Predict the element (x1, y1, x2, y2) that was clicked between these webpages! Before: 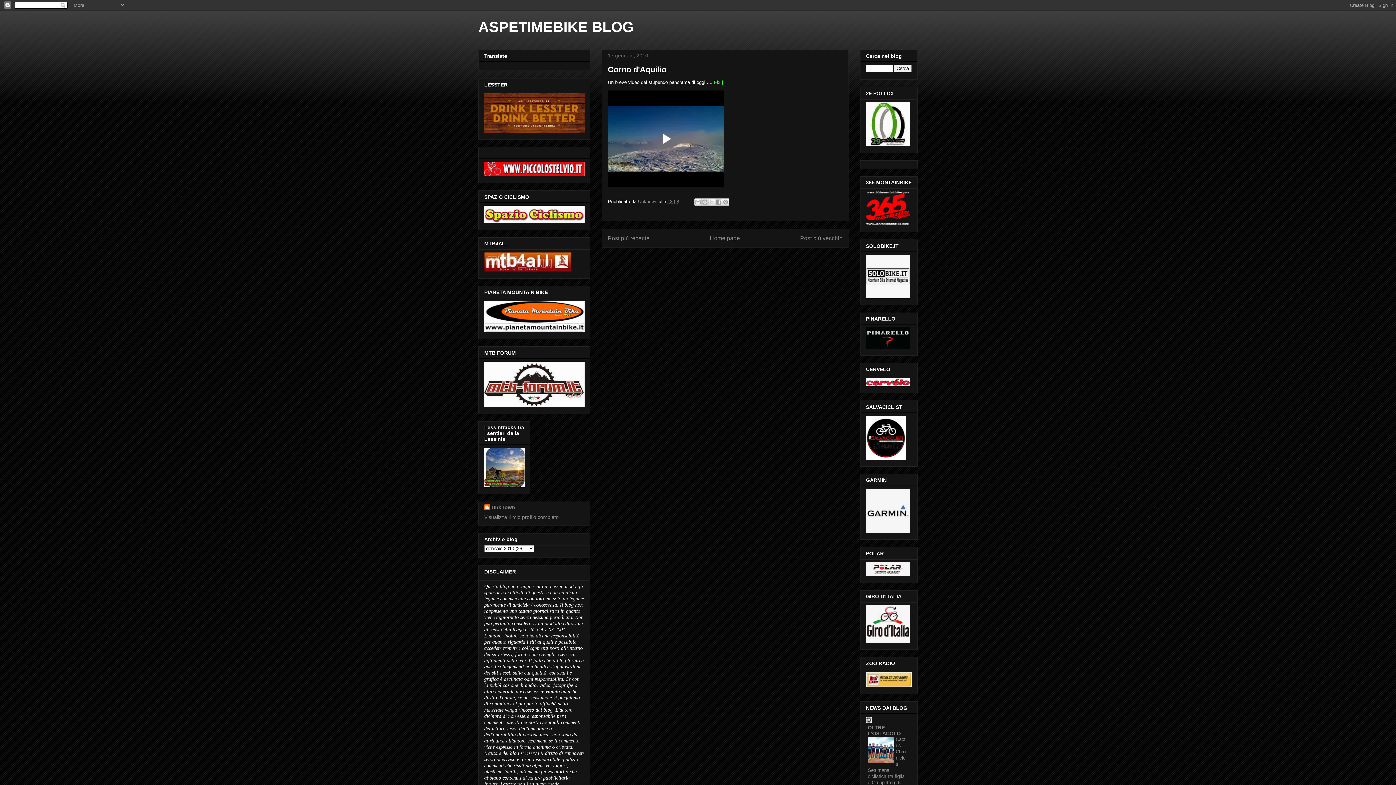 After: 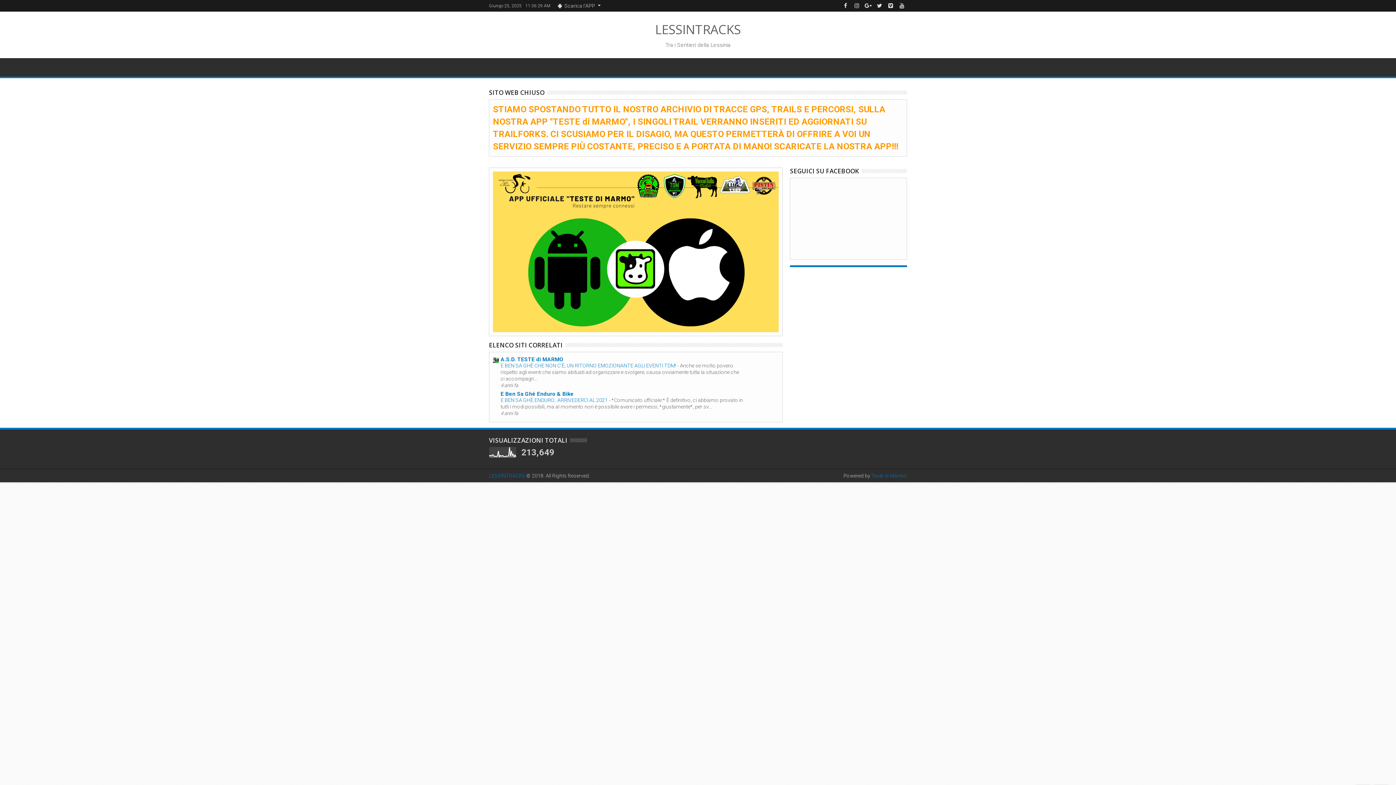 Action: bbox: (484, 482, 524, 488)